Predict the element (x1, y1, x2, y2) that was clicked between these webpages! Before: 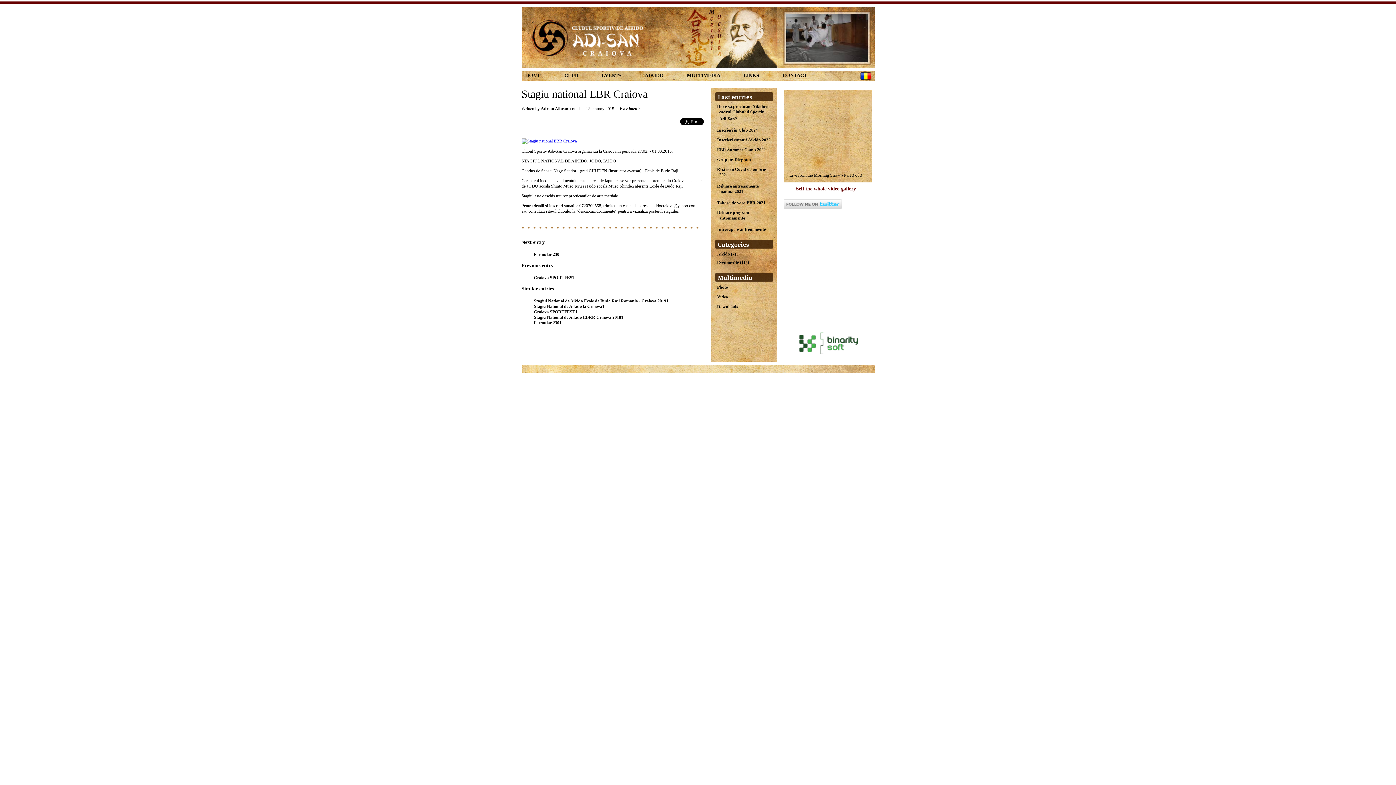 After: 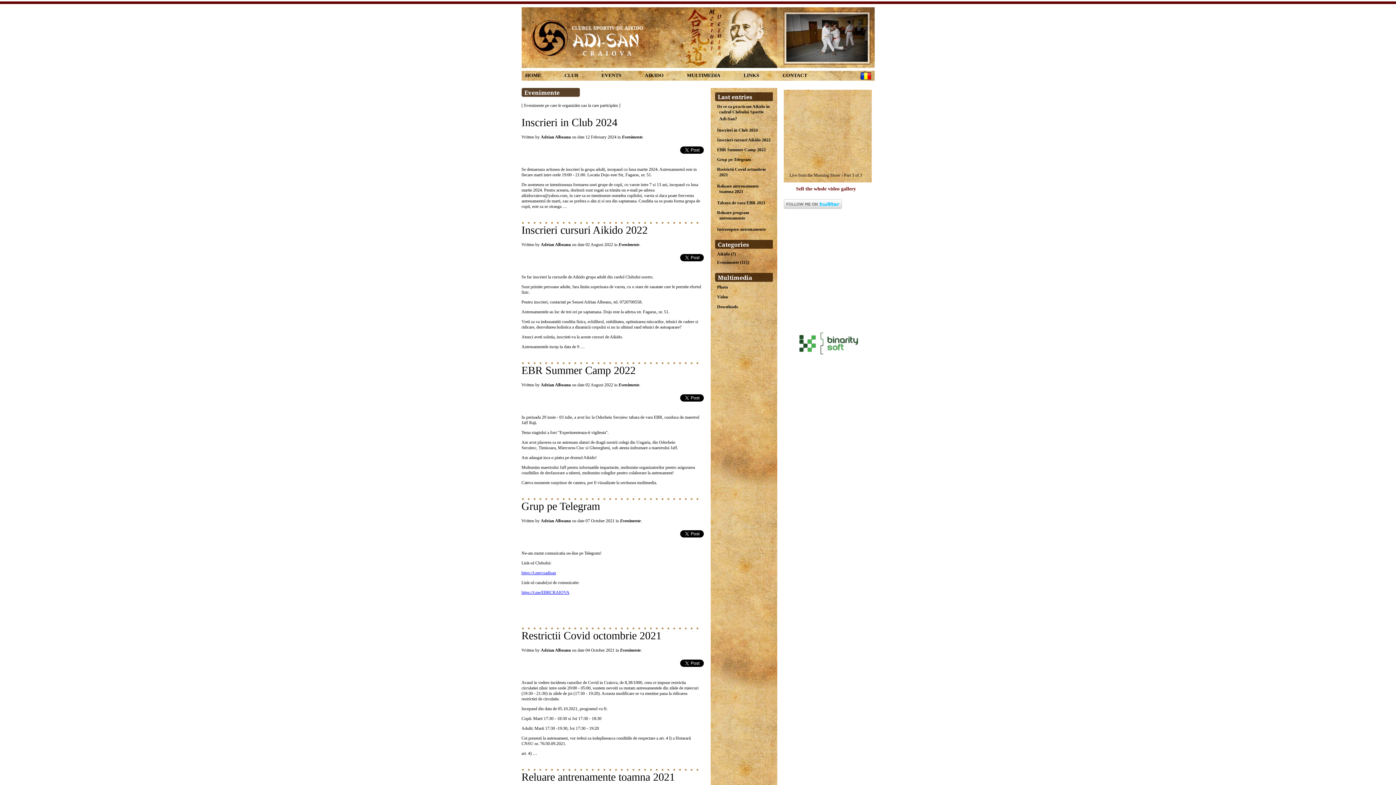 Action: label: EVENTS bbox: (601, 72, 621, 78)